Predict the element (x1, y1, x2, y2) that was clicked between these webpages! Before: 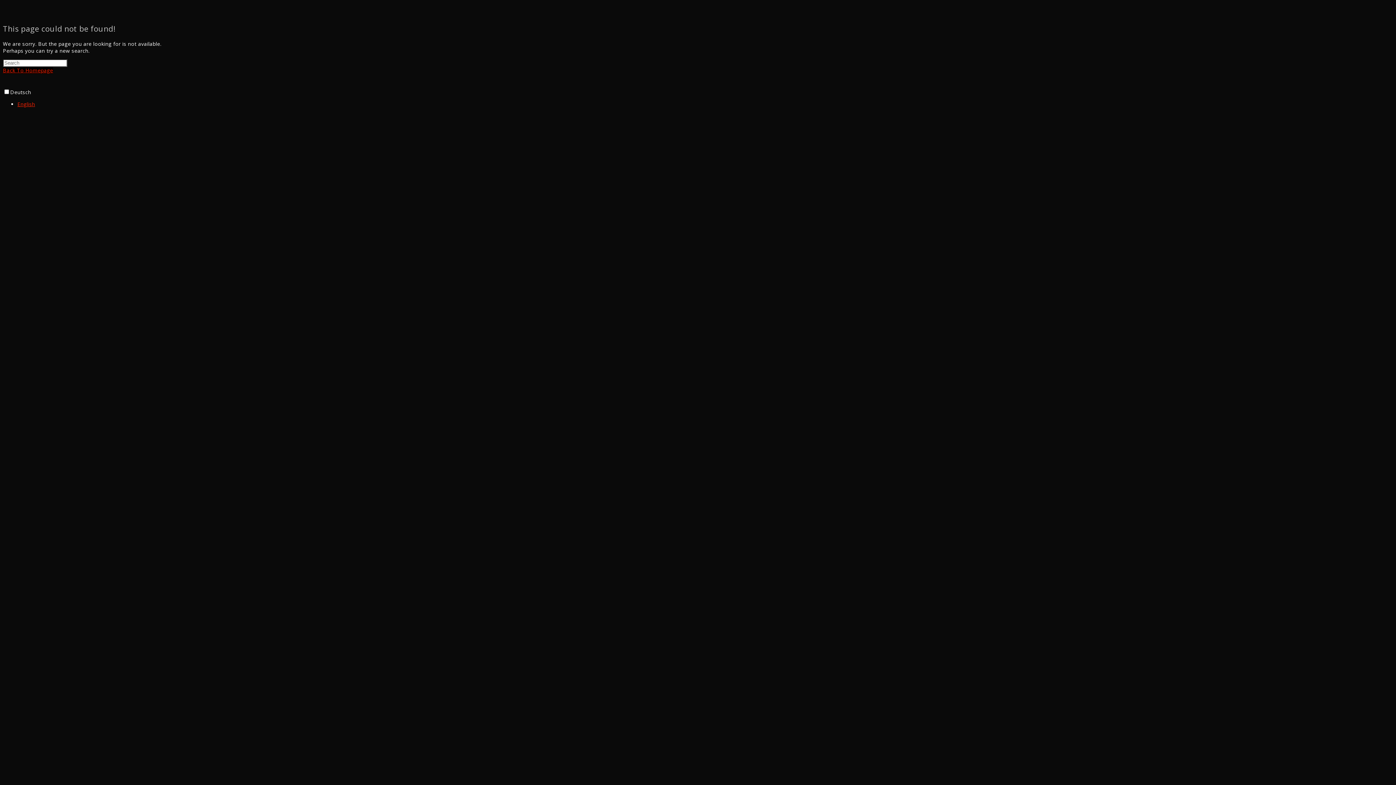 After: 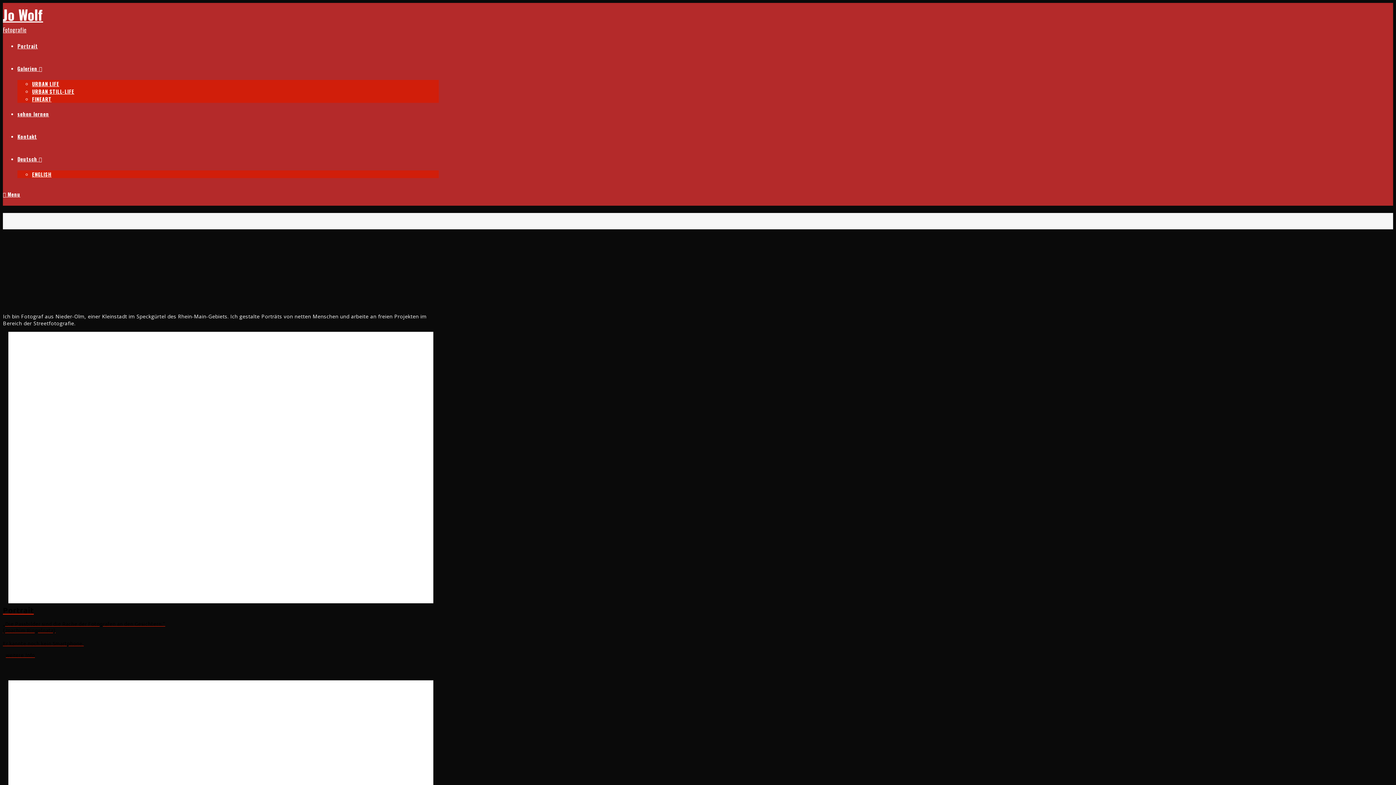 Action: label: Back To Homepage bbox: (2, 66, 53, 73)